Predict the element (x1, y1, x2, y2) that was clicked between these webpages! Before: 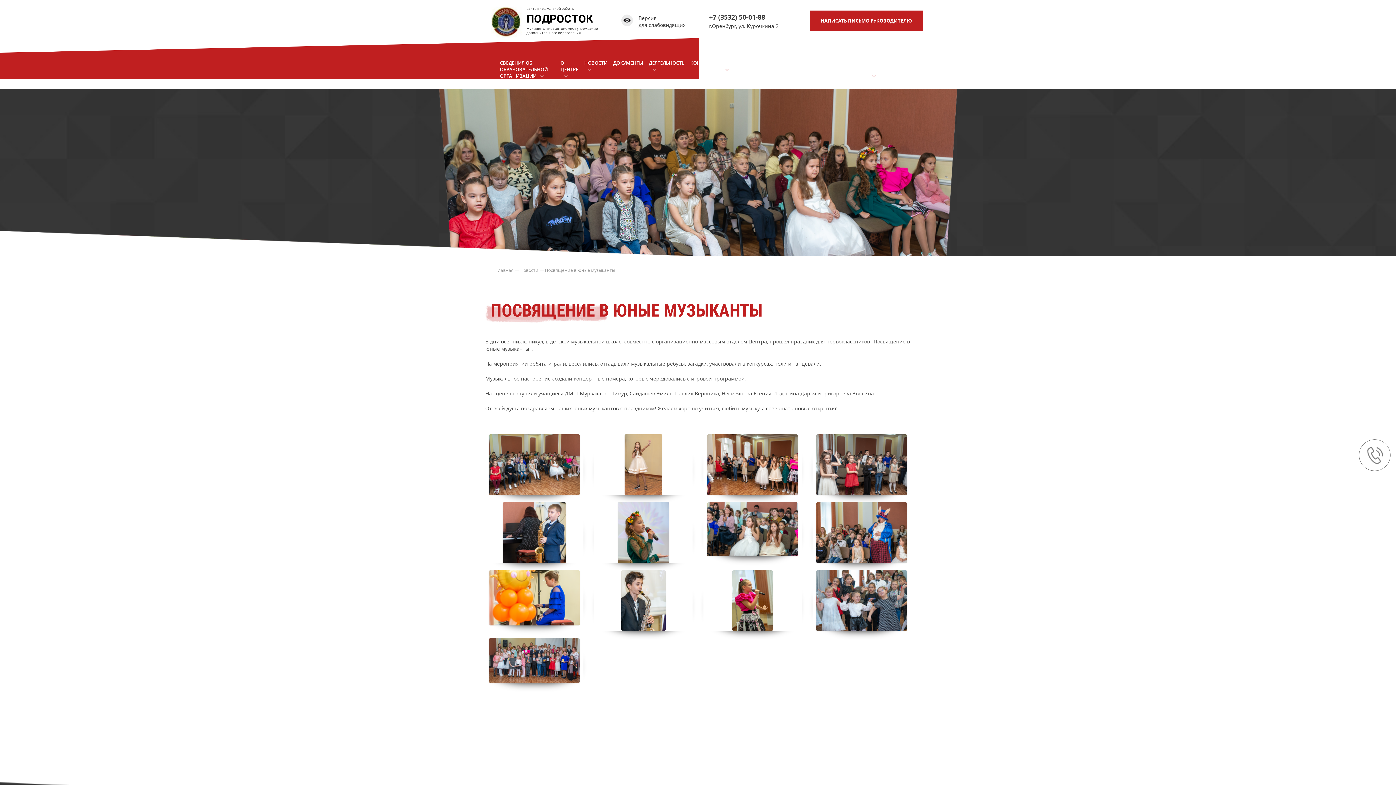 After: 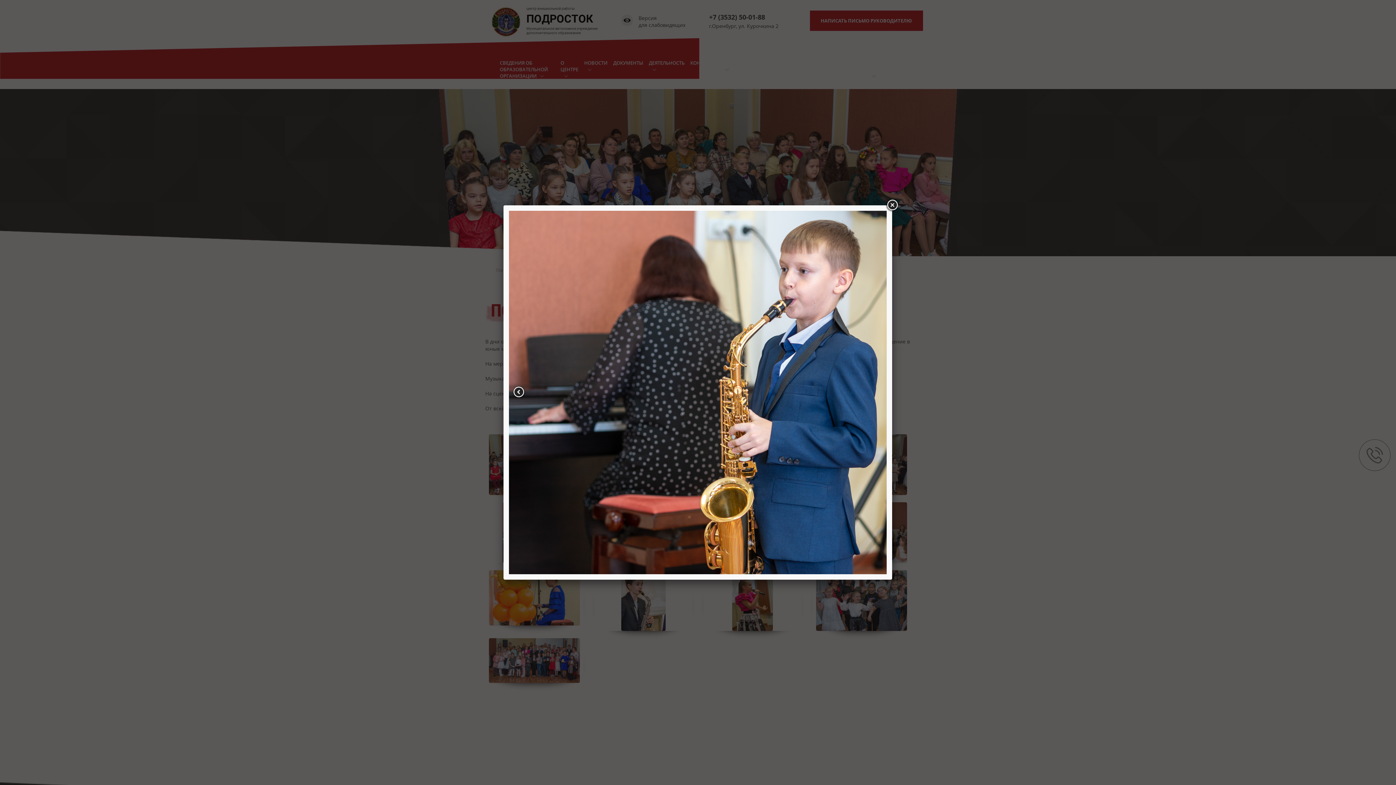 Action: bbox: (485, 502, 583, 563)